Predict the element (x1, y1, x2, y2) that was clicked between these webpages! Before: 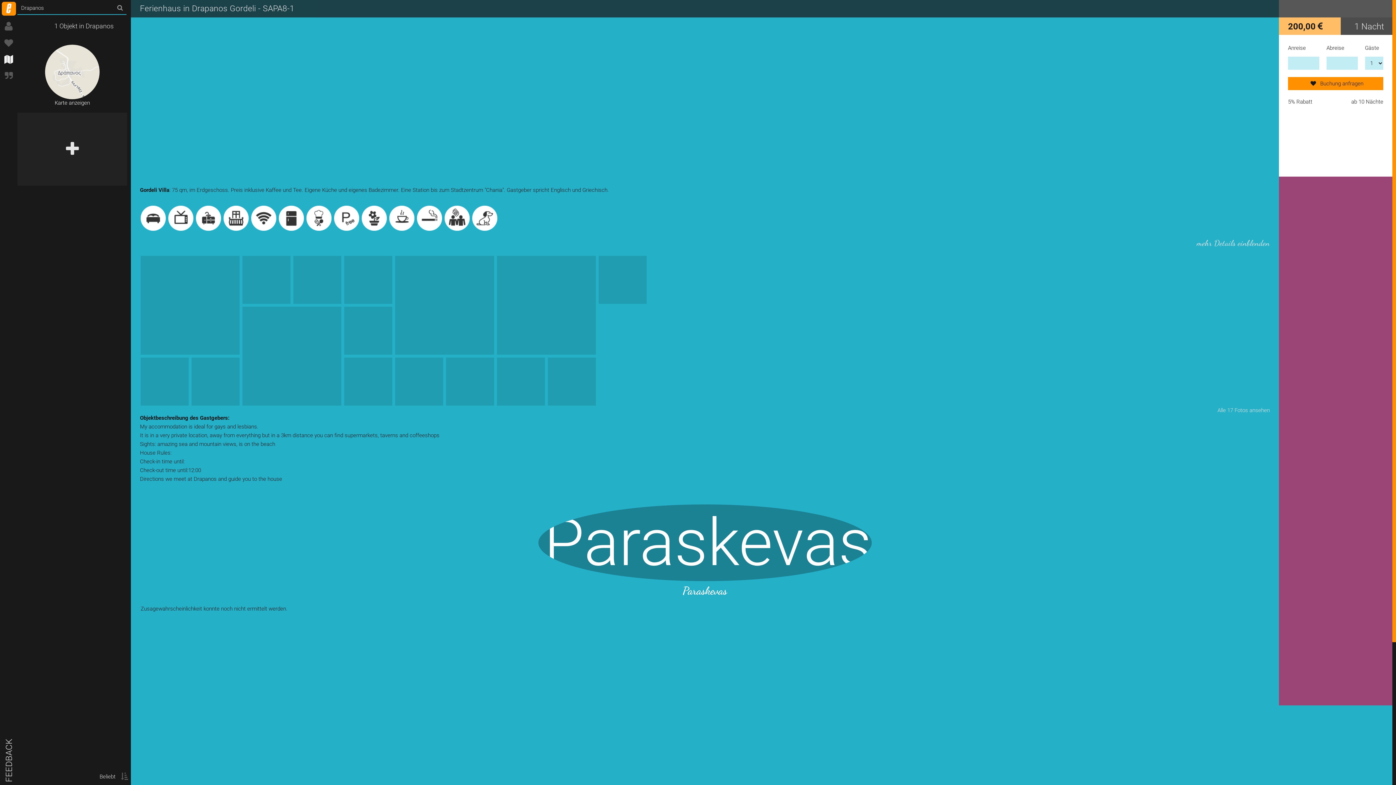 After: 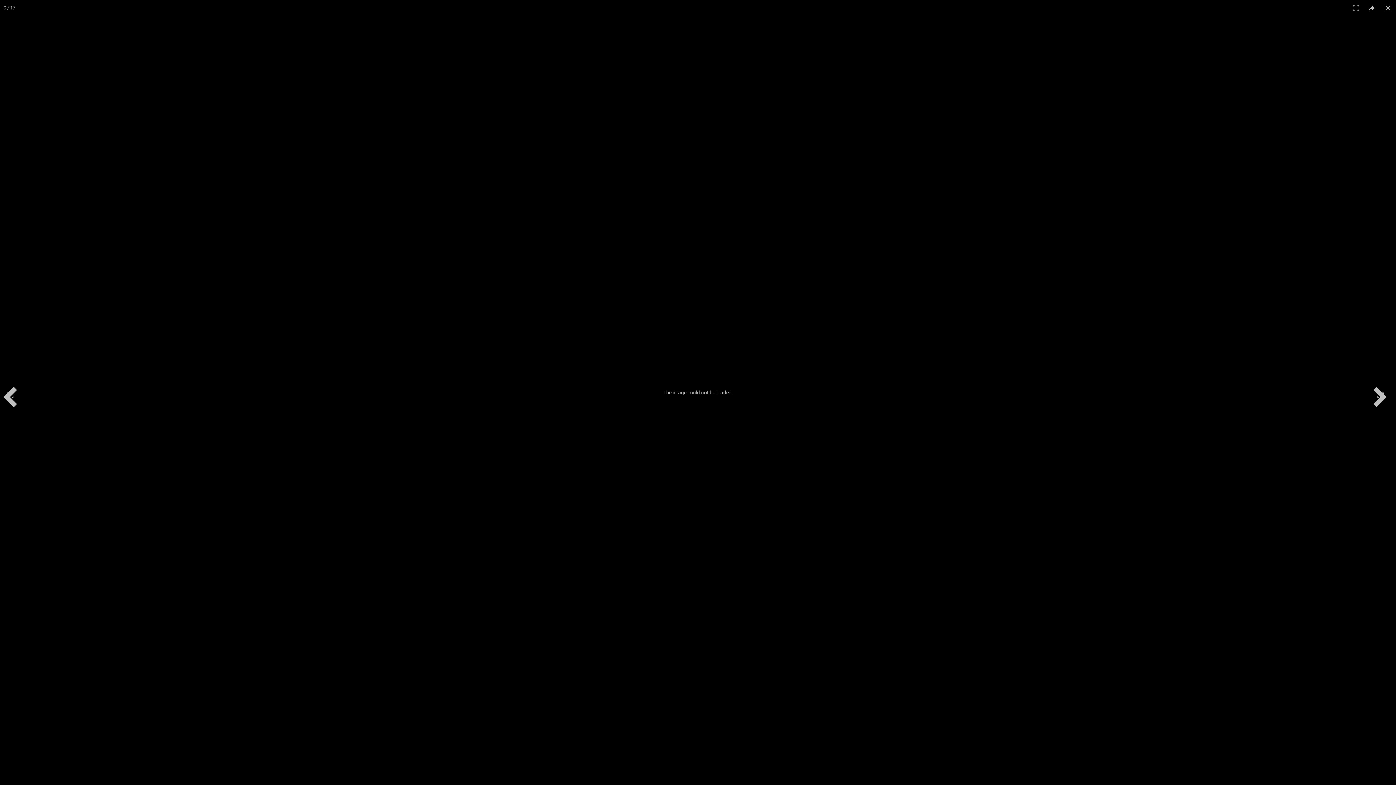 Action: bbox: (344, 327, 392, 333)